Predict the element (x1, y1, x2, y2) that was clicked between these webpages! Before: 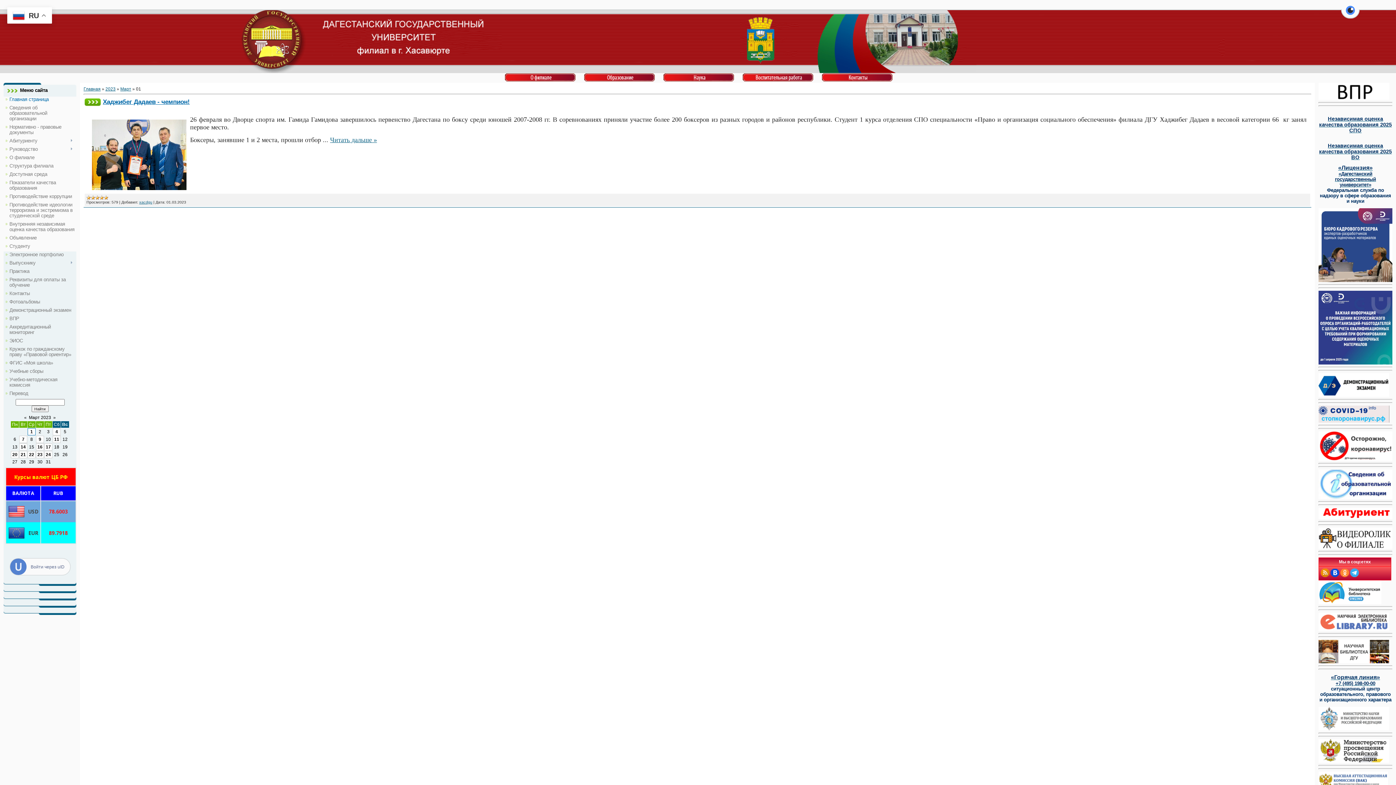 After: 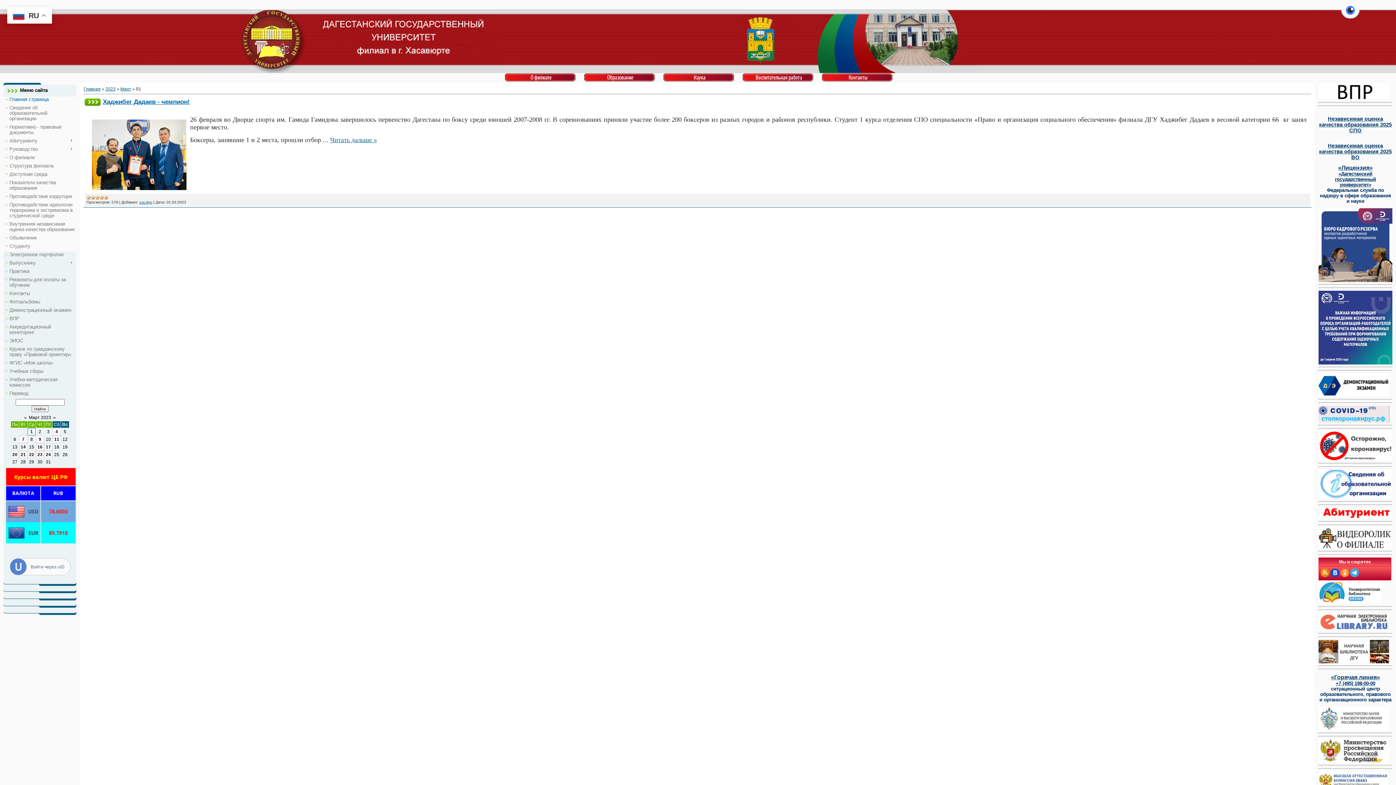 Action: bbox: (822, 77, 892, 82)